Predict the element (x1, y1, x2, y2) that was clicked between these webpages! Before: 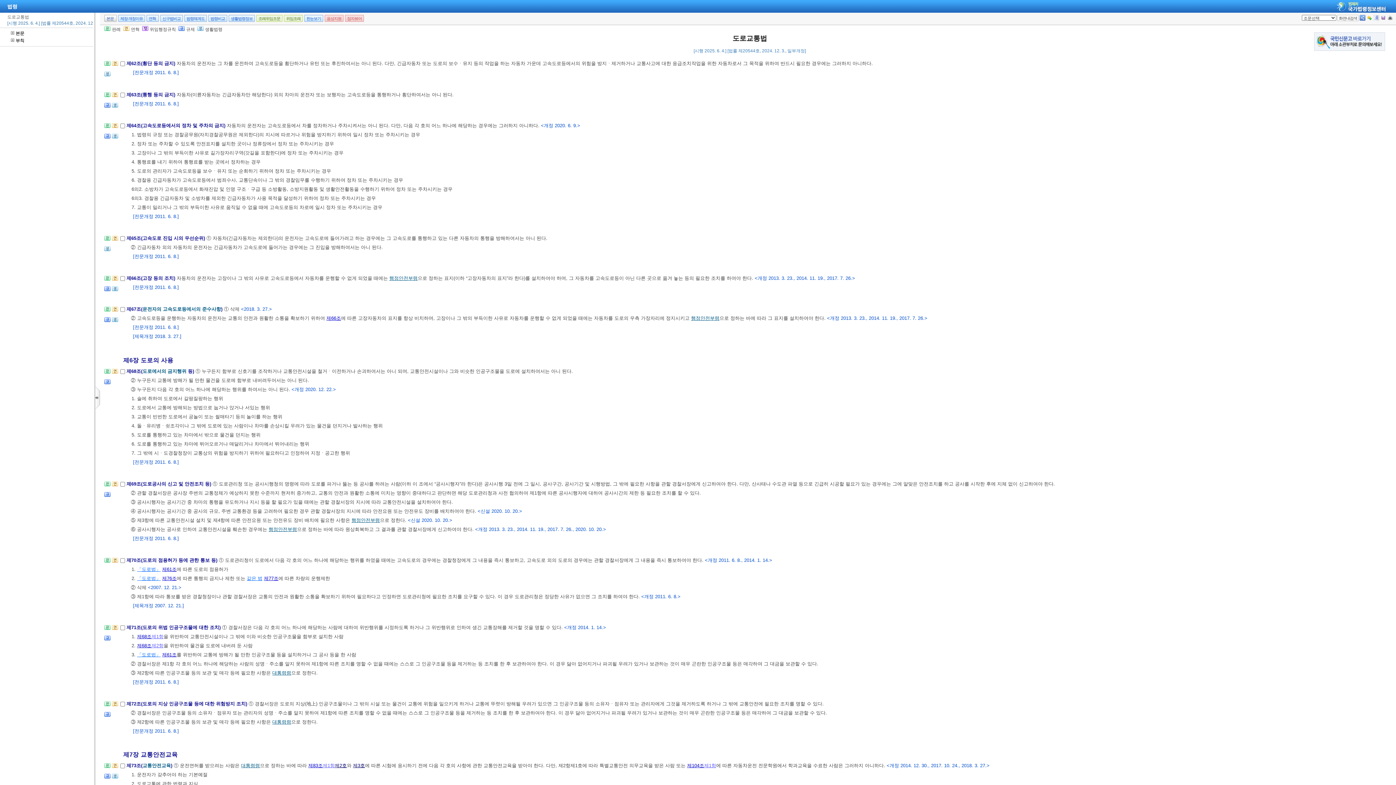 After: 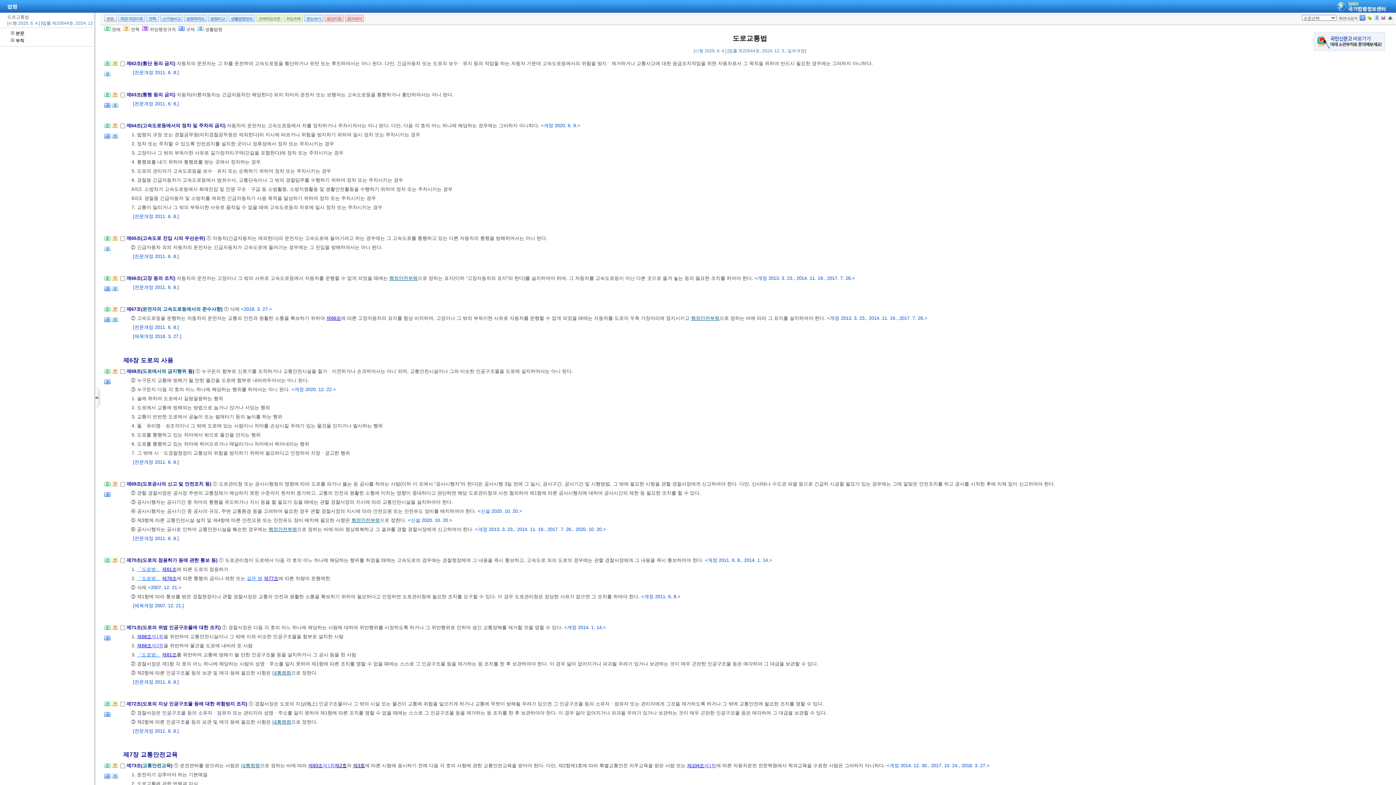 Action: label: 제3호 bbox: (353, 763, 365, 768)